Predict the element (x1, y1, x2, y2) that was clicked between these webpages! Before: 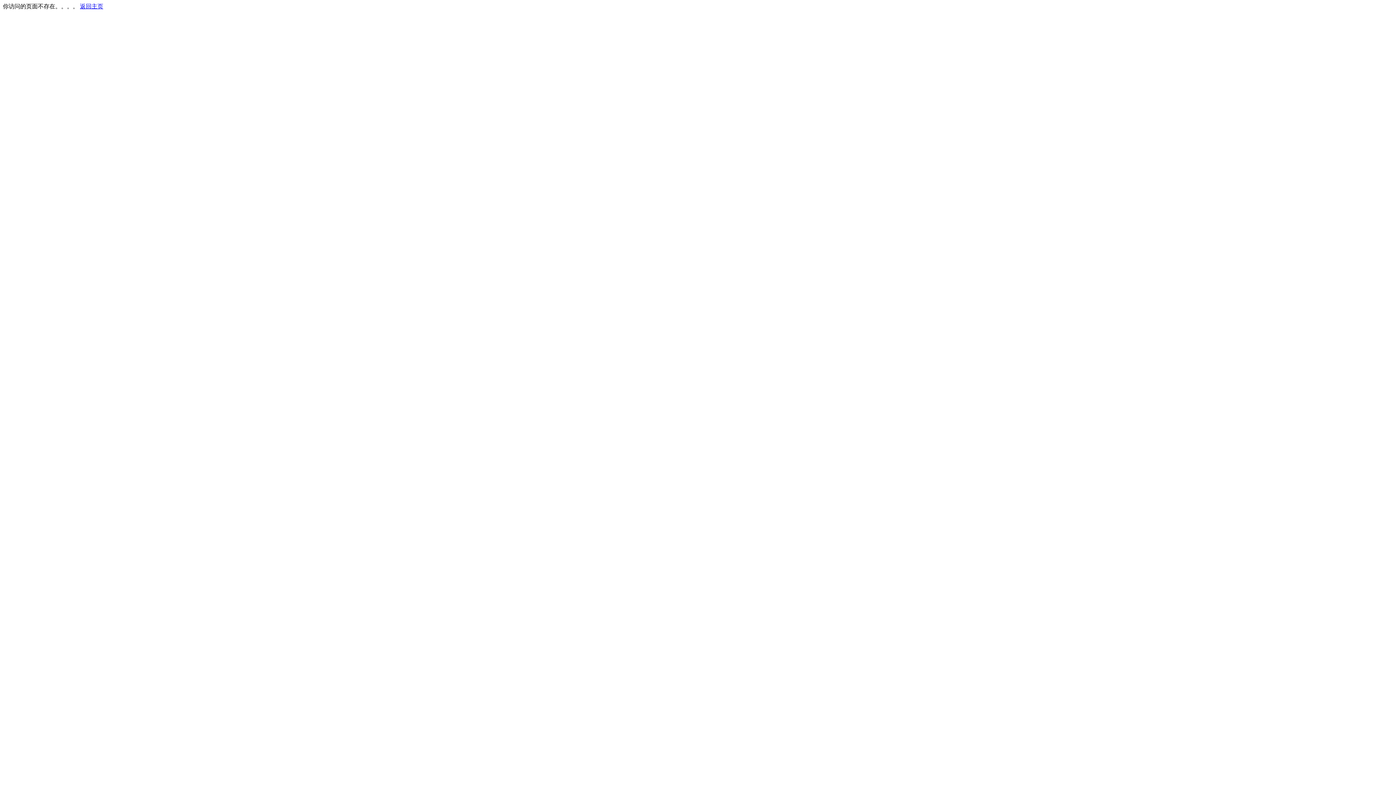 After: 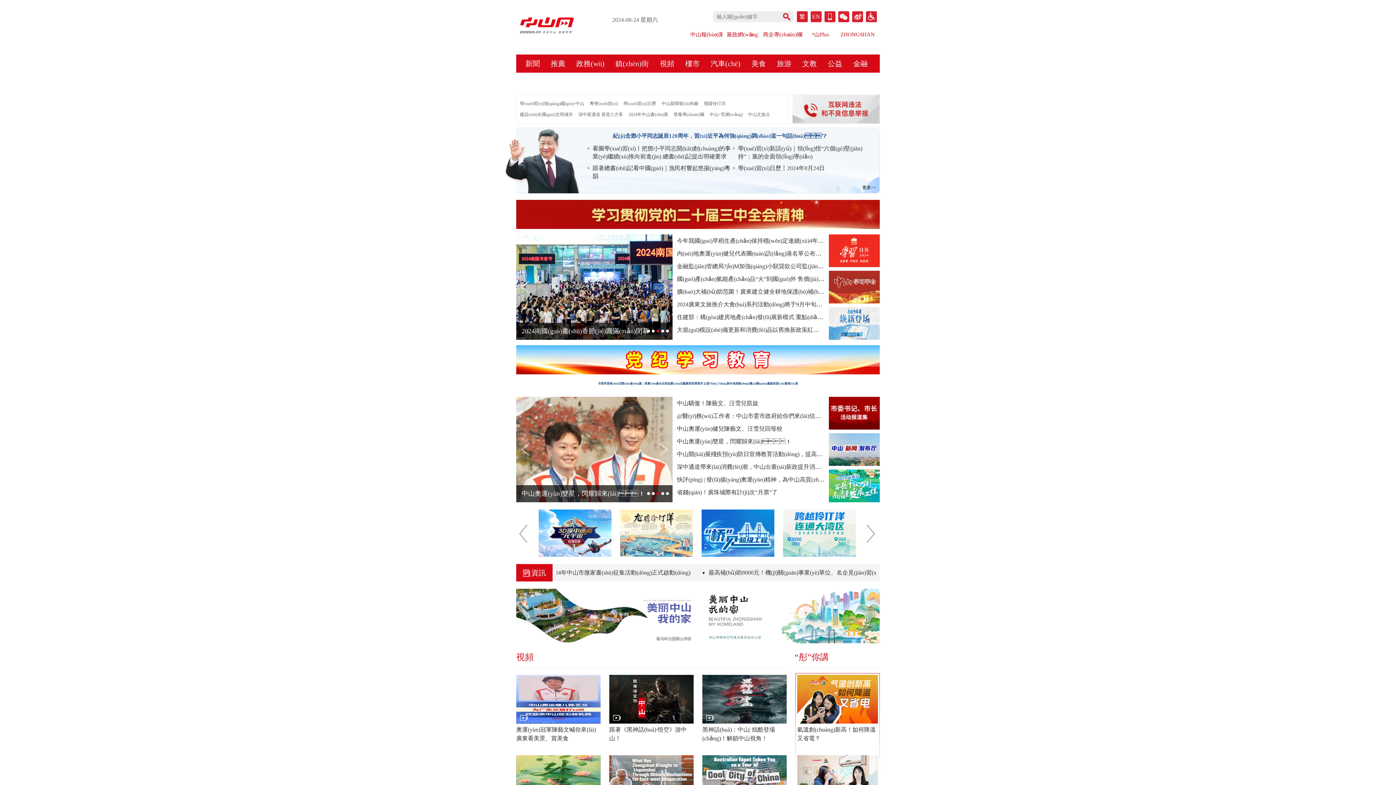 Action: label: 返回主页 bbox: (80, 3, 103, 9)